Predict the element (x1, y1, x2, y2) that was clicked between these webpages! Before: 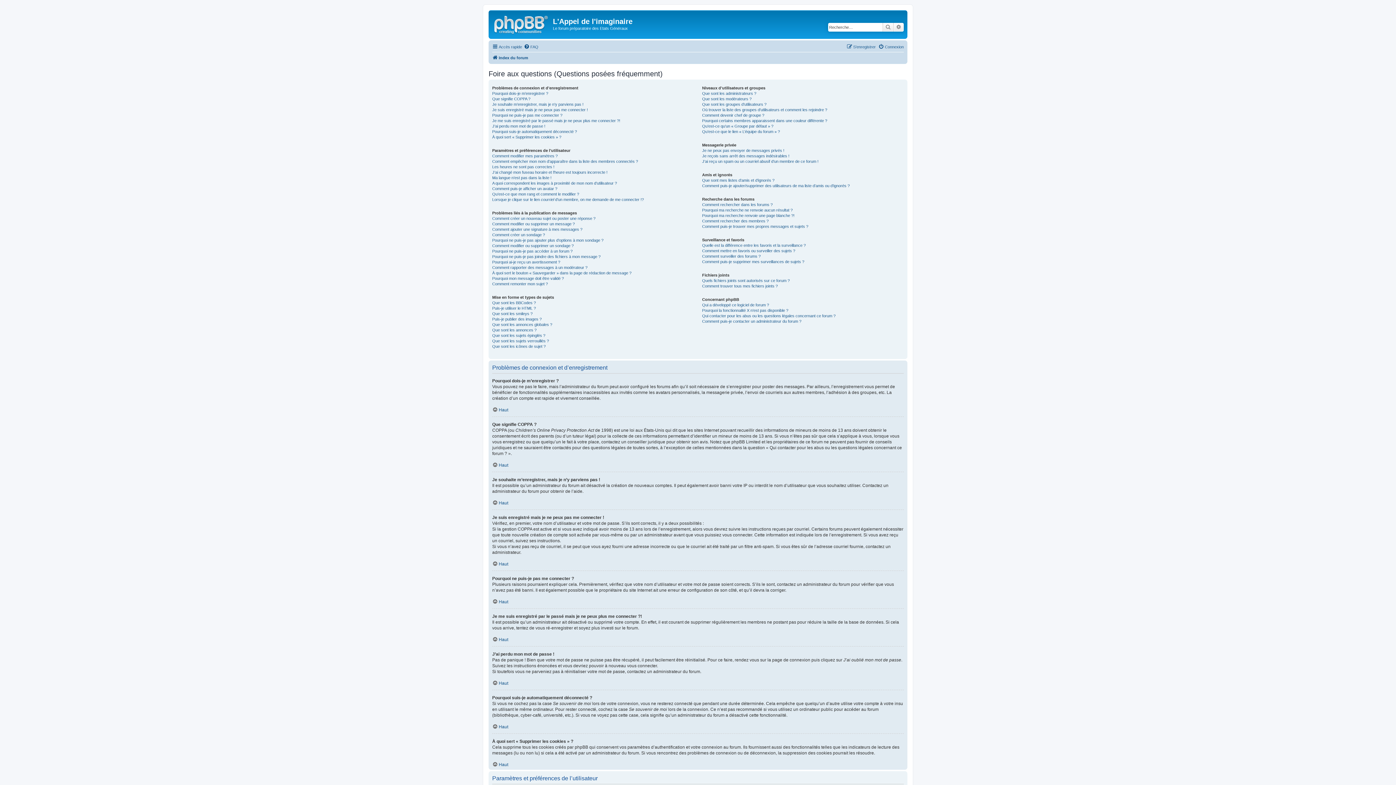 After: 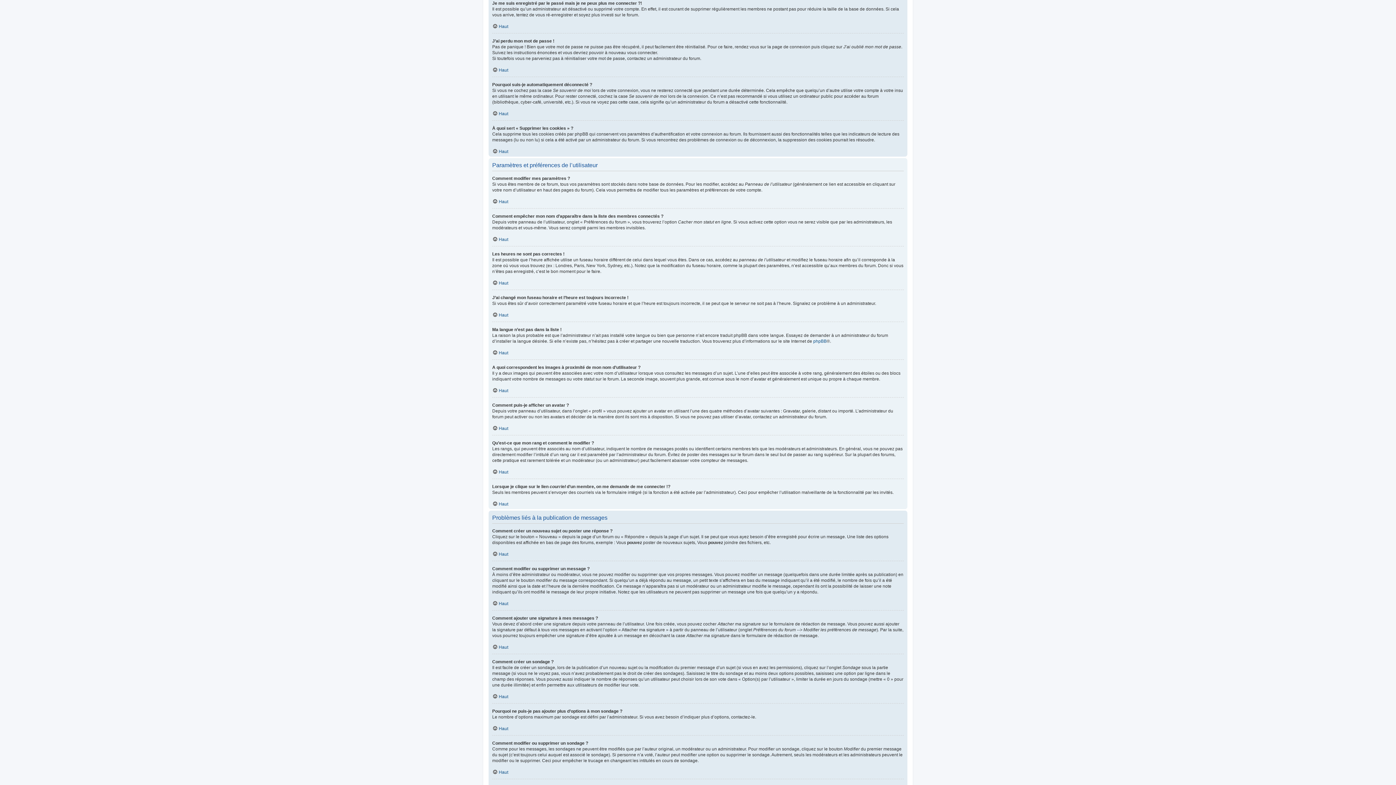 Action: bbox: (492, 118, 620, 123) label: Je me suis enregistré par le passé mais je ne peux plus me connecter ?!